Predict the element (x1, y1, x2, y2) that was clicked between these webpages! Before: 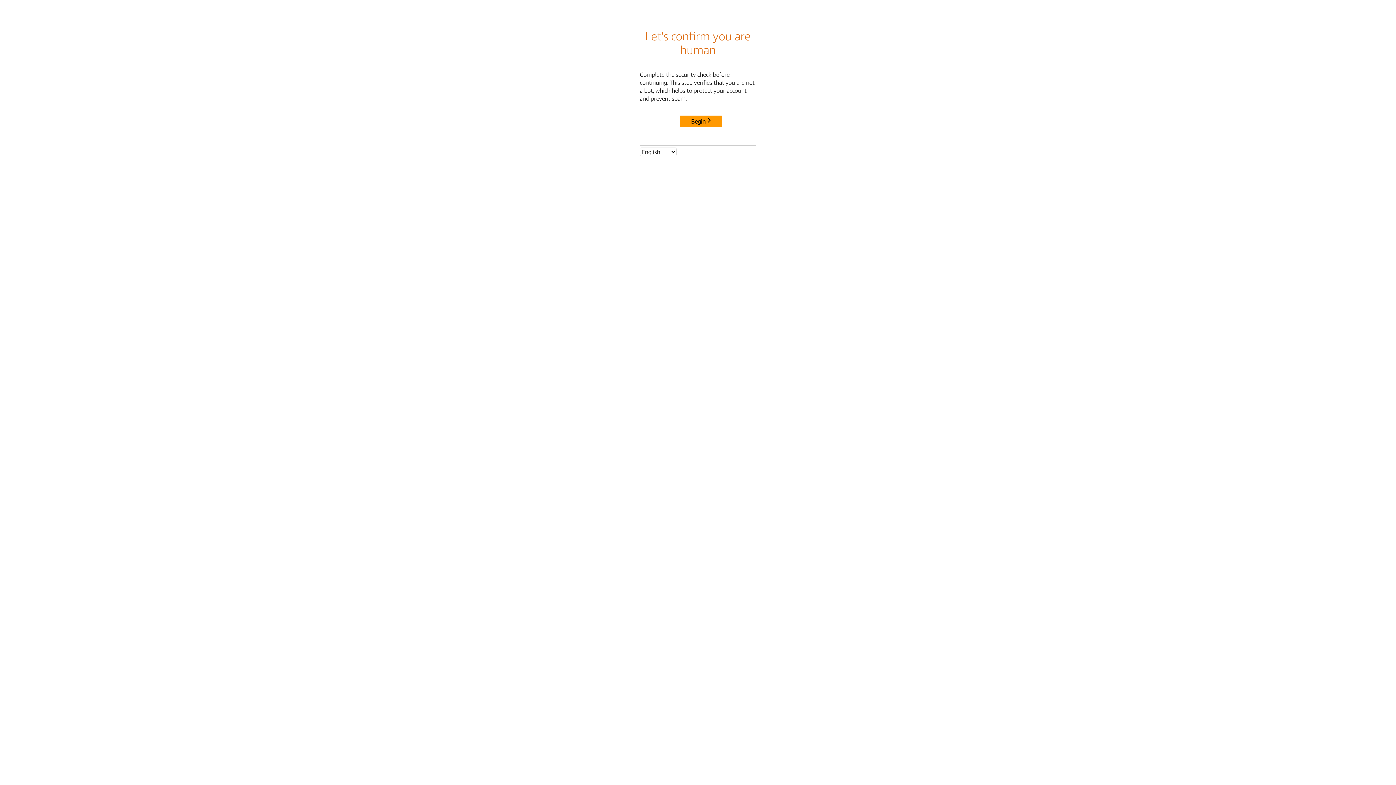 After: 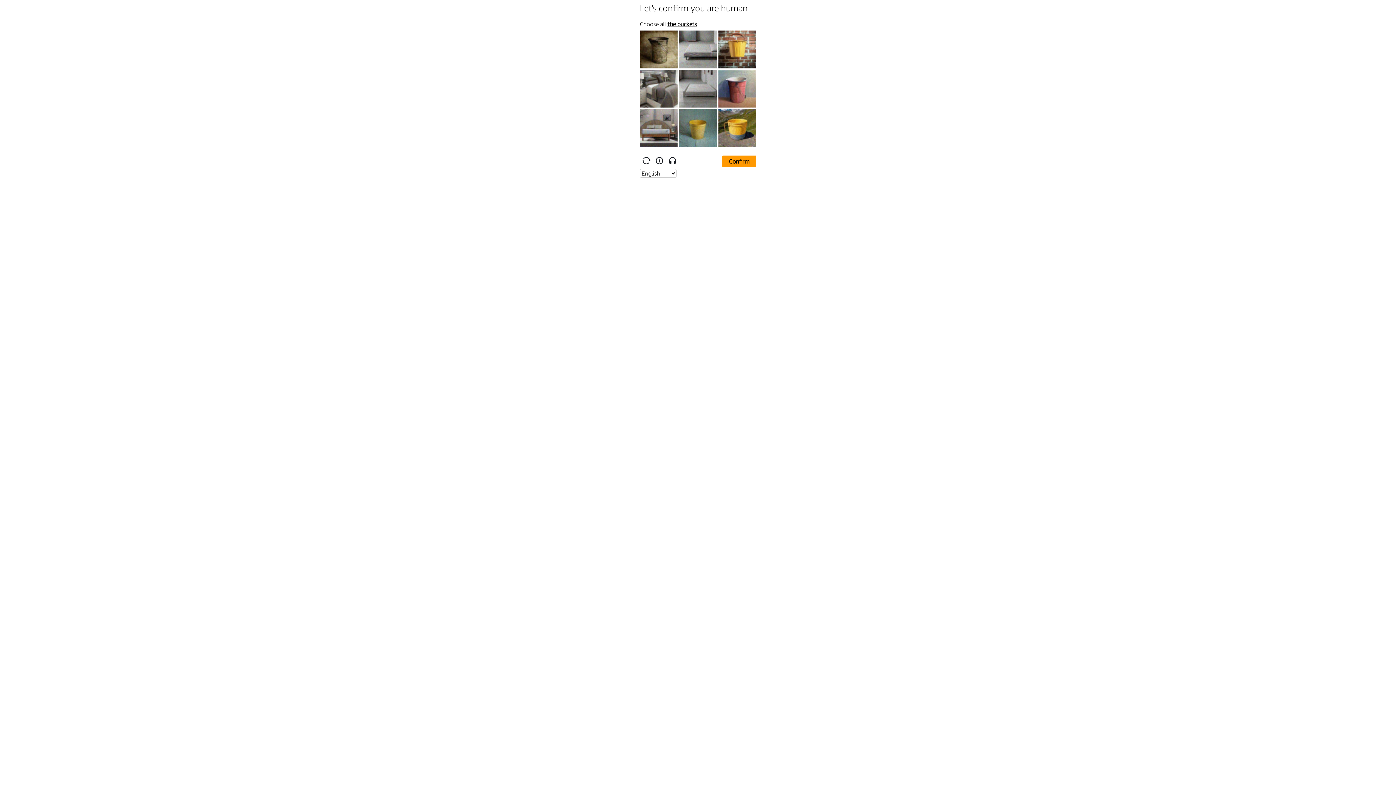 Action: label: Begin bbox: (680, 115, 722, 127)